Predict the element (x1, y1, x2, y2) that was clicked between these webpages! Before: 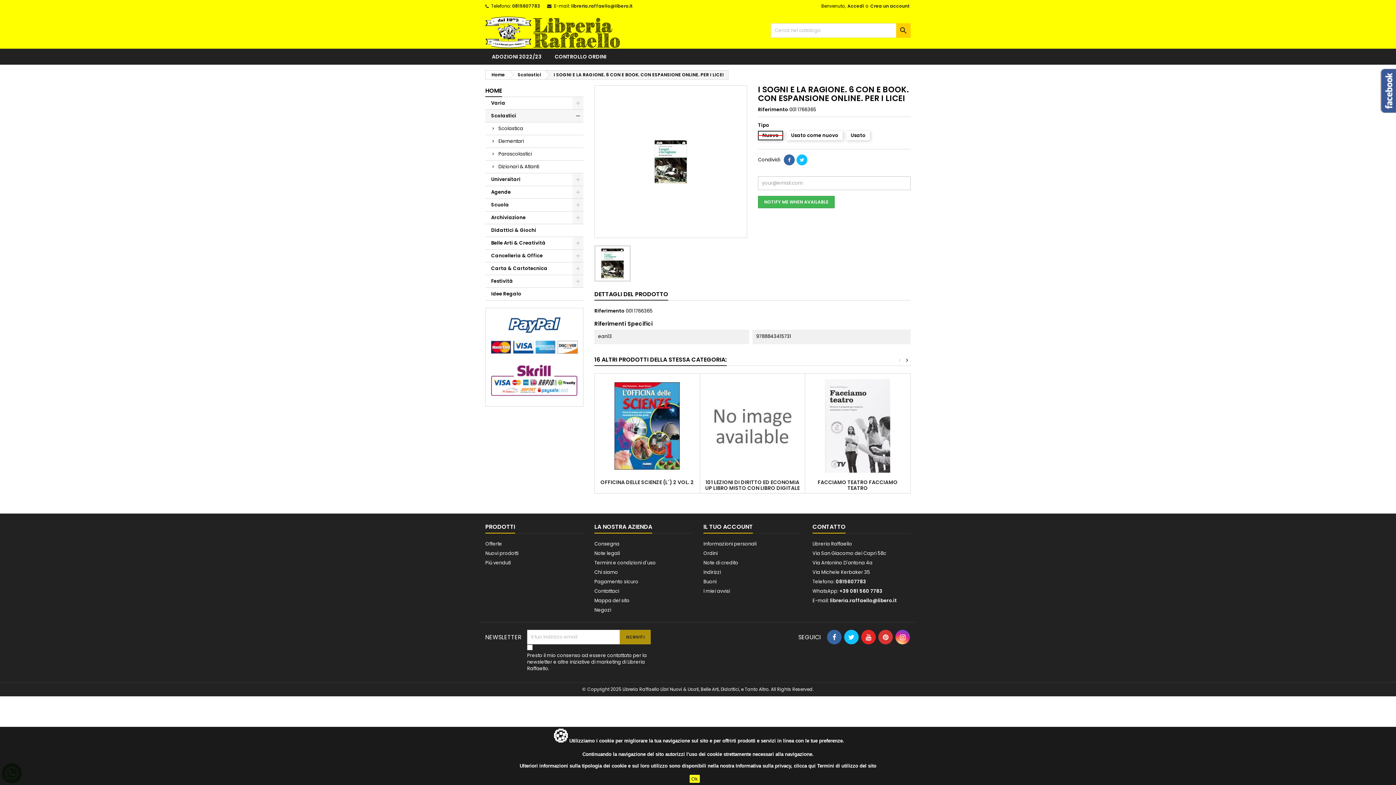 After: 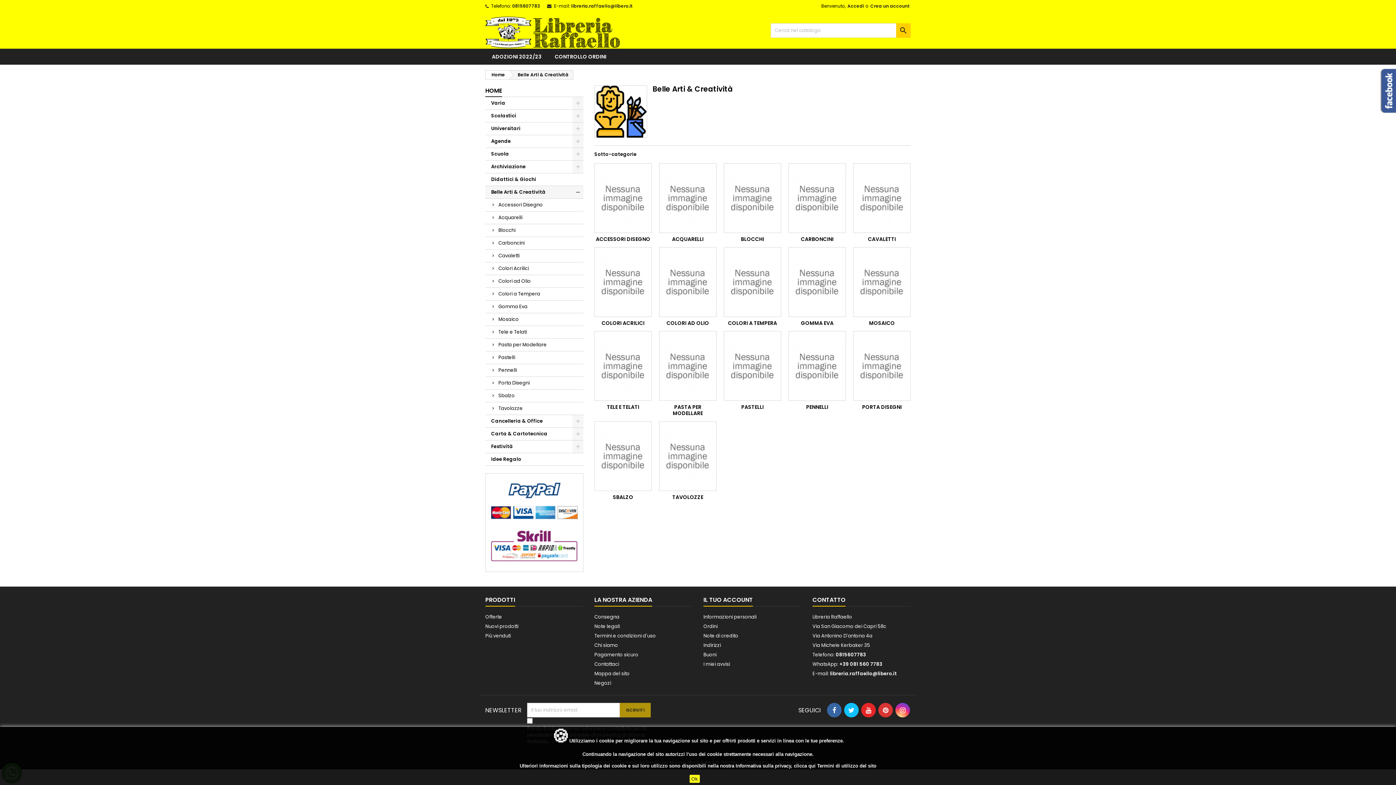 Action: bbox: (485, 237, 583, 249) label: Belle Arti & Creatività